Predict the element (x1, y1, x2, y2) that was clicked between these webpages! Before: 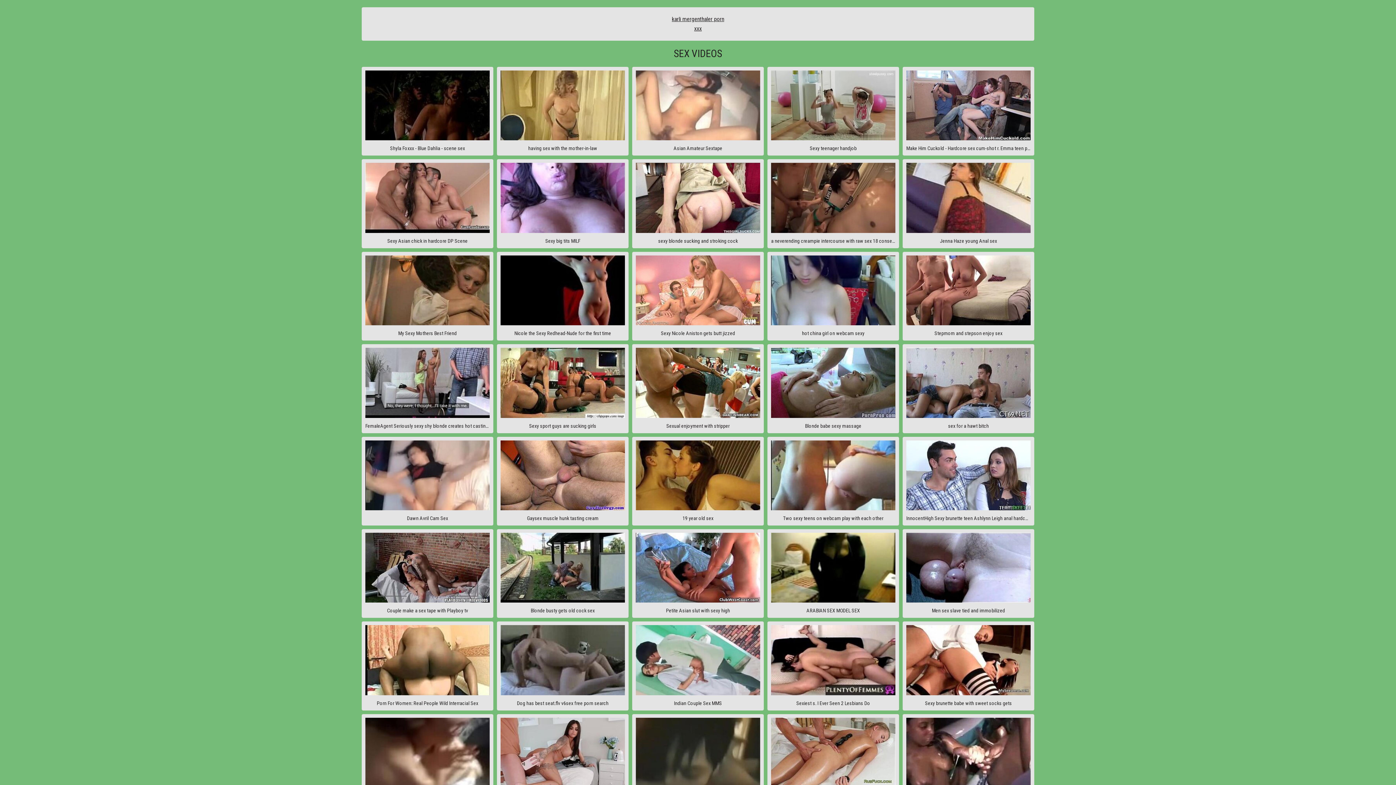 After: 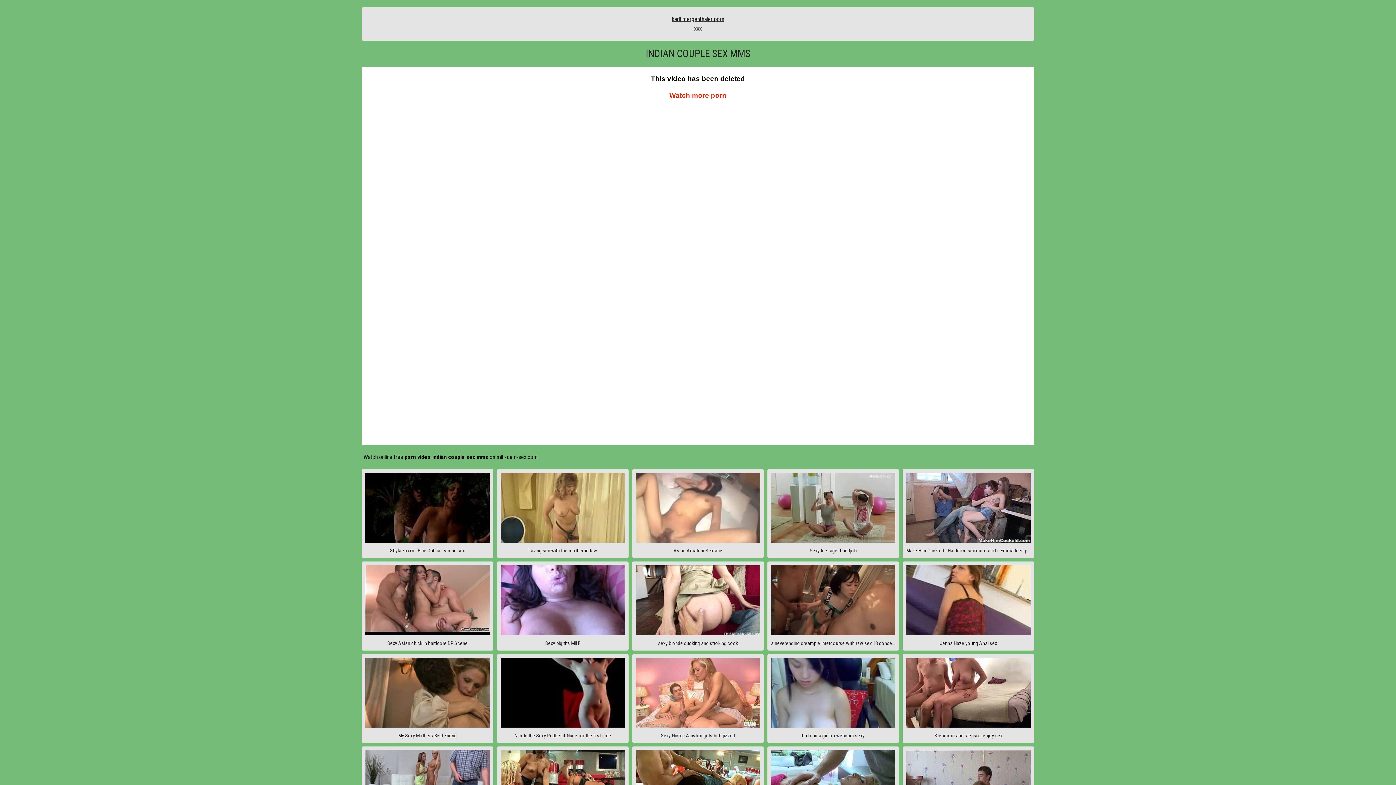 Action: bbox: (632, 621, 764, 710) label: Indian Couple Sex MMS